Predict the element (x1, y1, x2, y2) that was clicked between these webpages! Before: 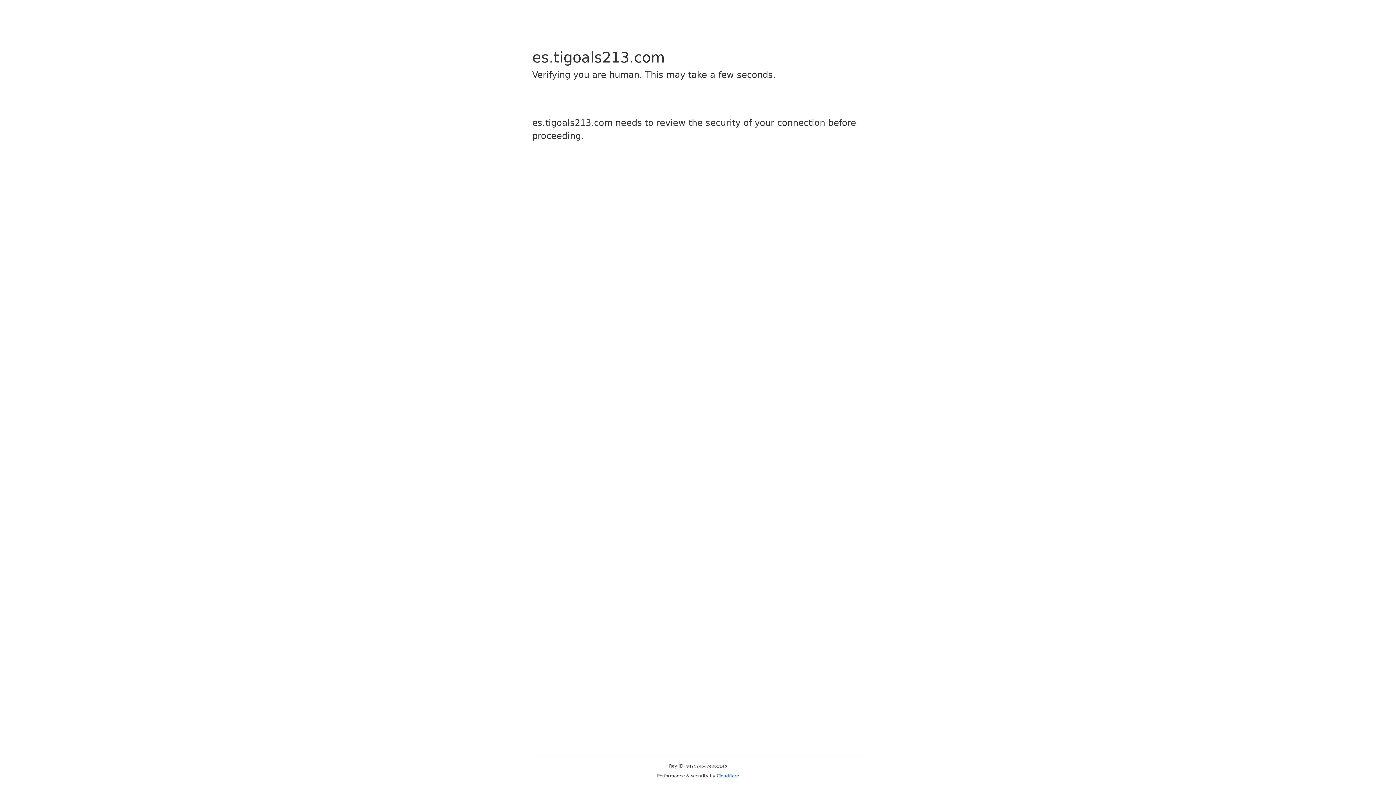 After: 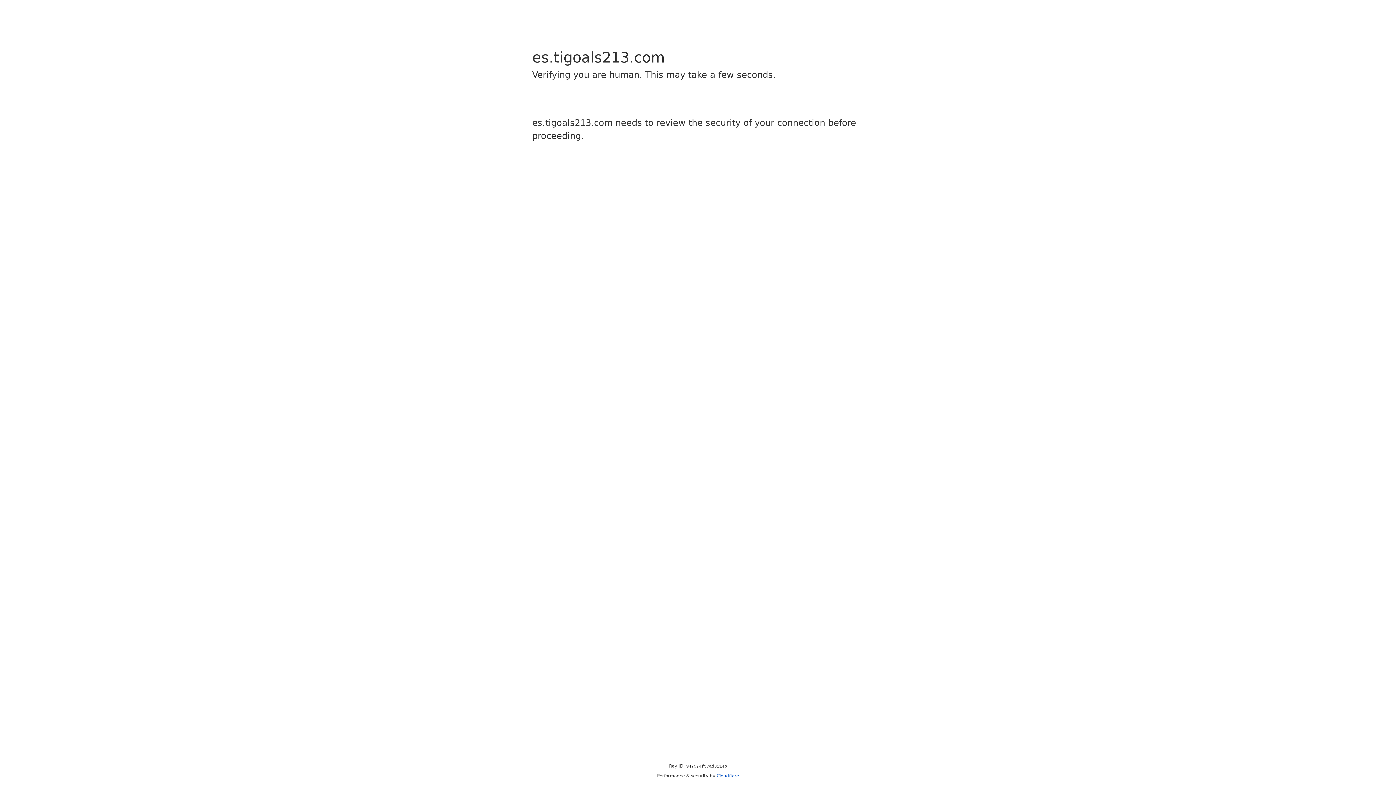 Action: label: Cloudflare bbox: (716, 773, 739, 778)